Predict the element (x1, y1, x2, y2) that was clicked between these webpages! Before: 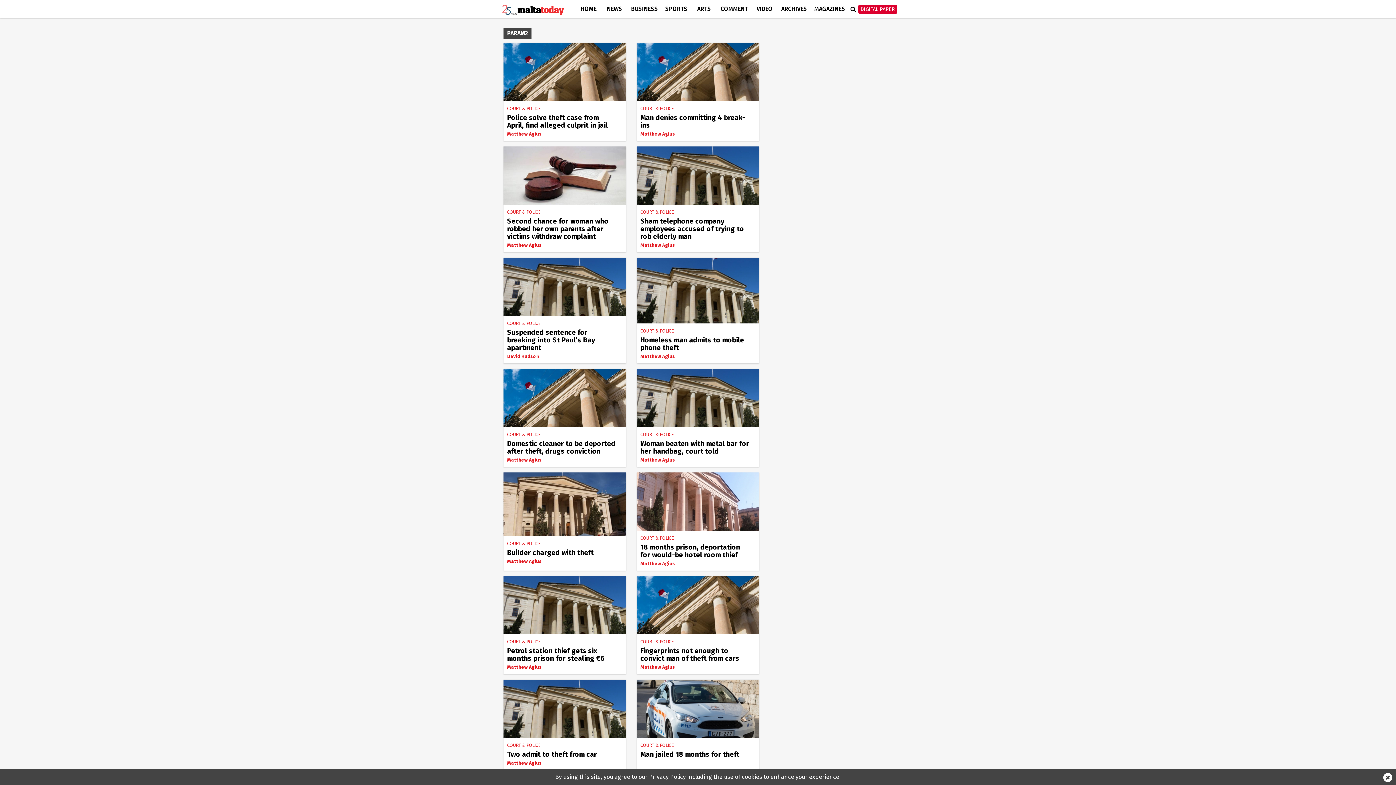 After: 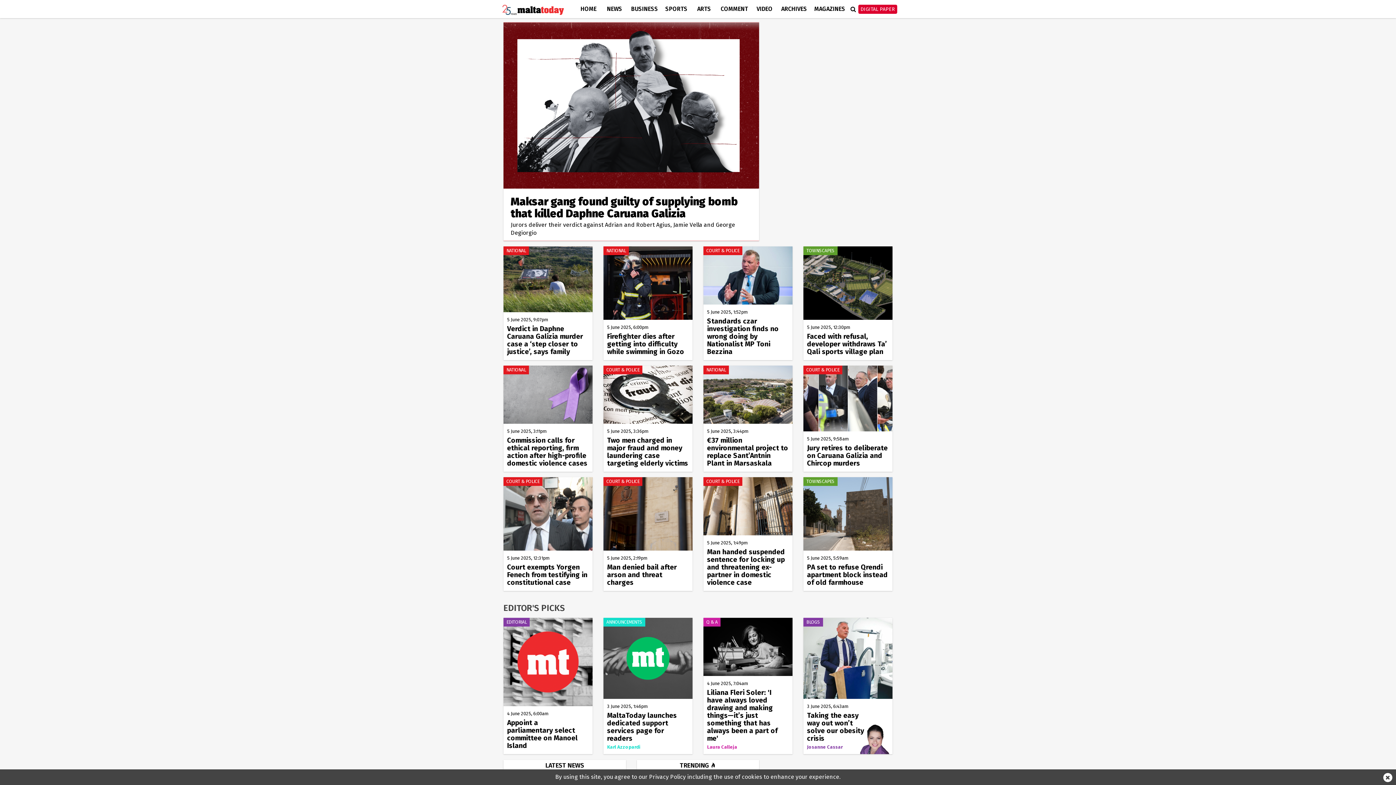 Action: bbox: (498, 3, 564, 16)